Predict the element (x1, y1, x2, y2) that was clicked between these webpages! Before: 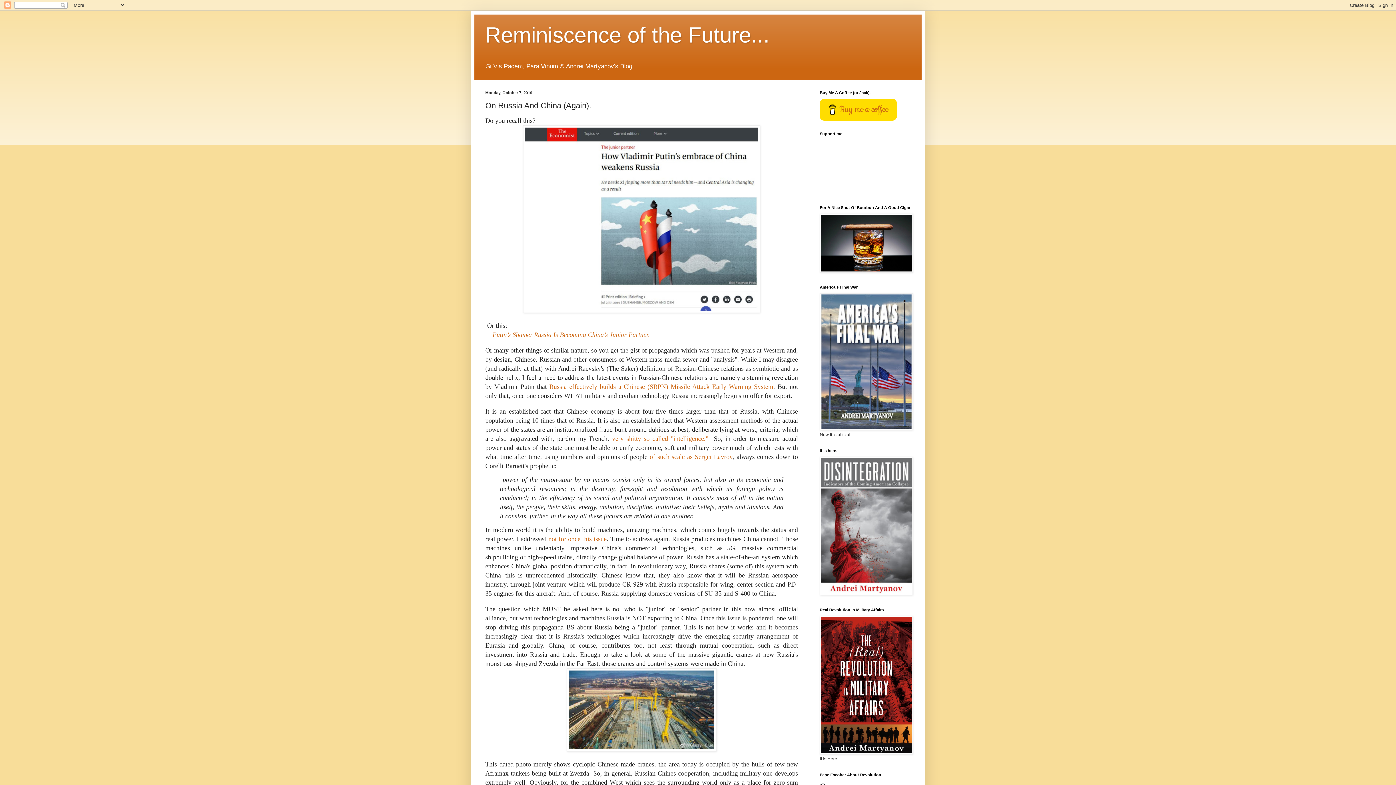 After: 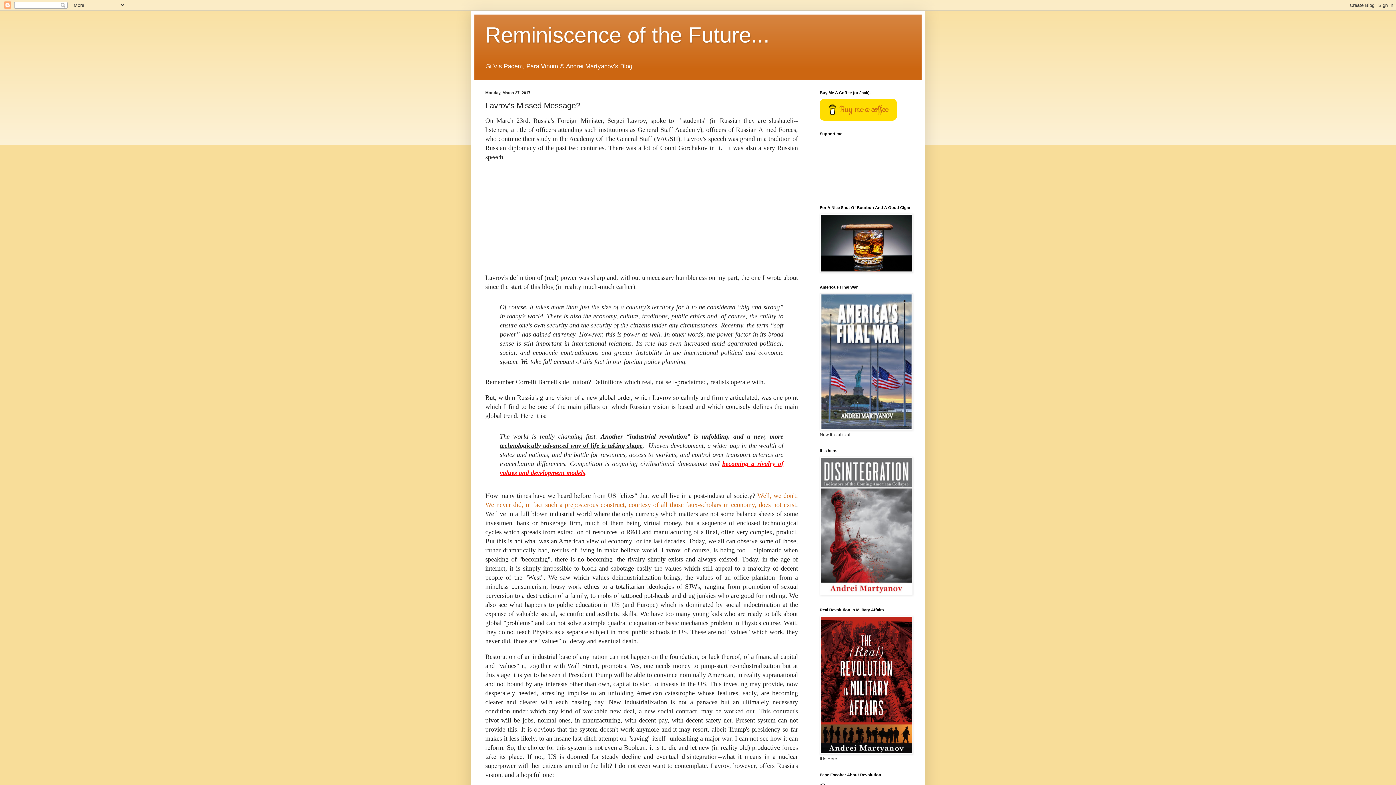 Action: bbox: (649, 453, 732, 460) label: of such scale as Sergei Lavrov